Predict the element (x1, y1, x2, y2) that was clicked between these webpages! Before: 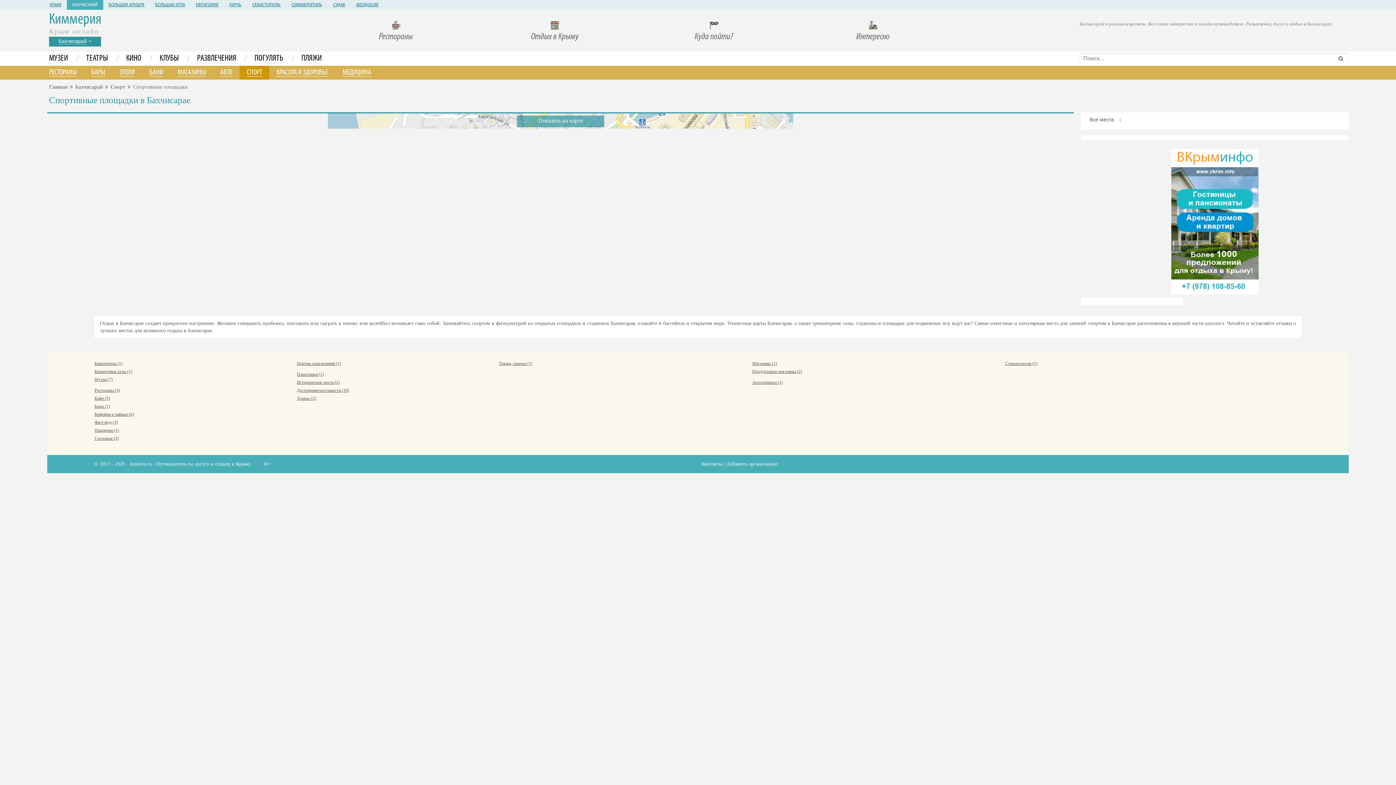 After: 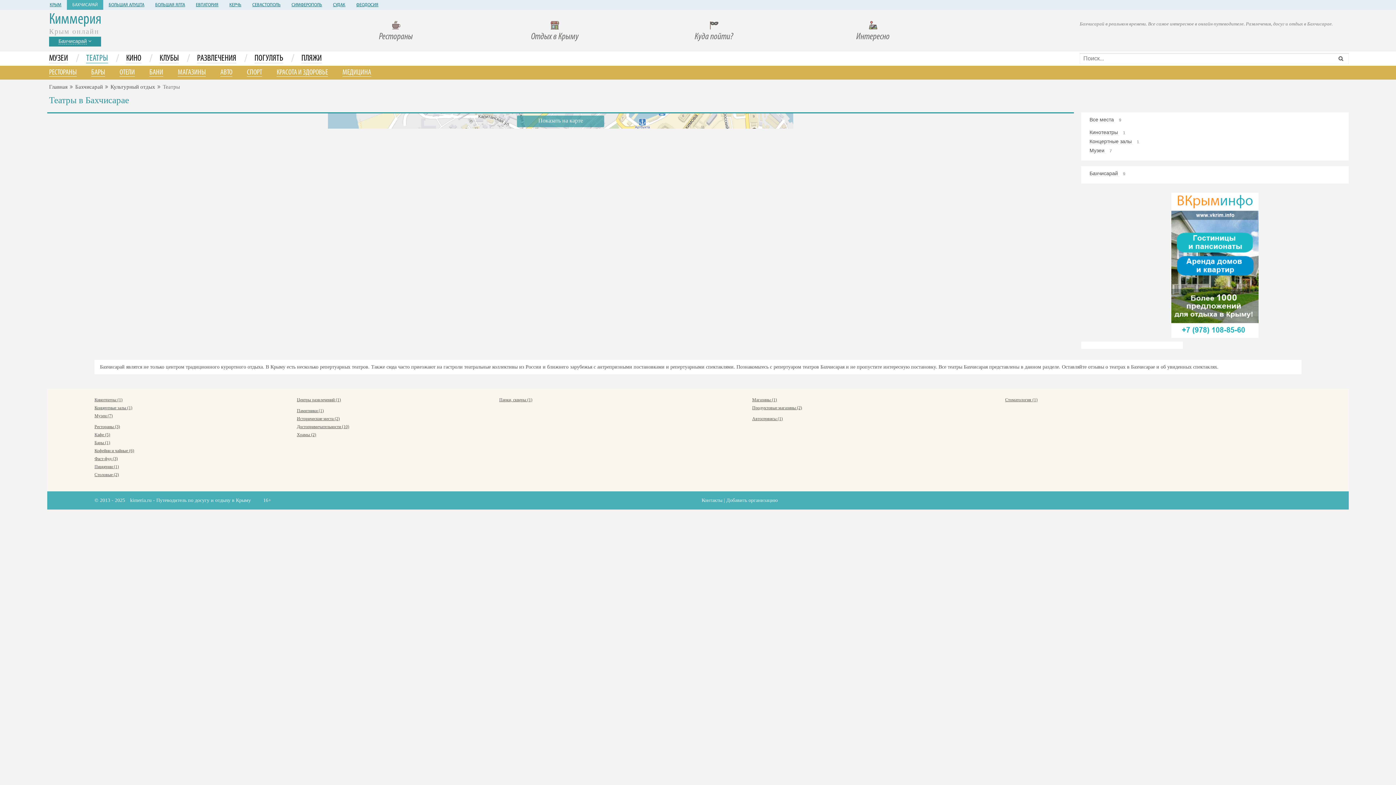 Action: label: ТЕАТРЫ bbox: (86, 54, 108, 63)